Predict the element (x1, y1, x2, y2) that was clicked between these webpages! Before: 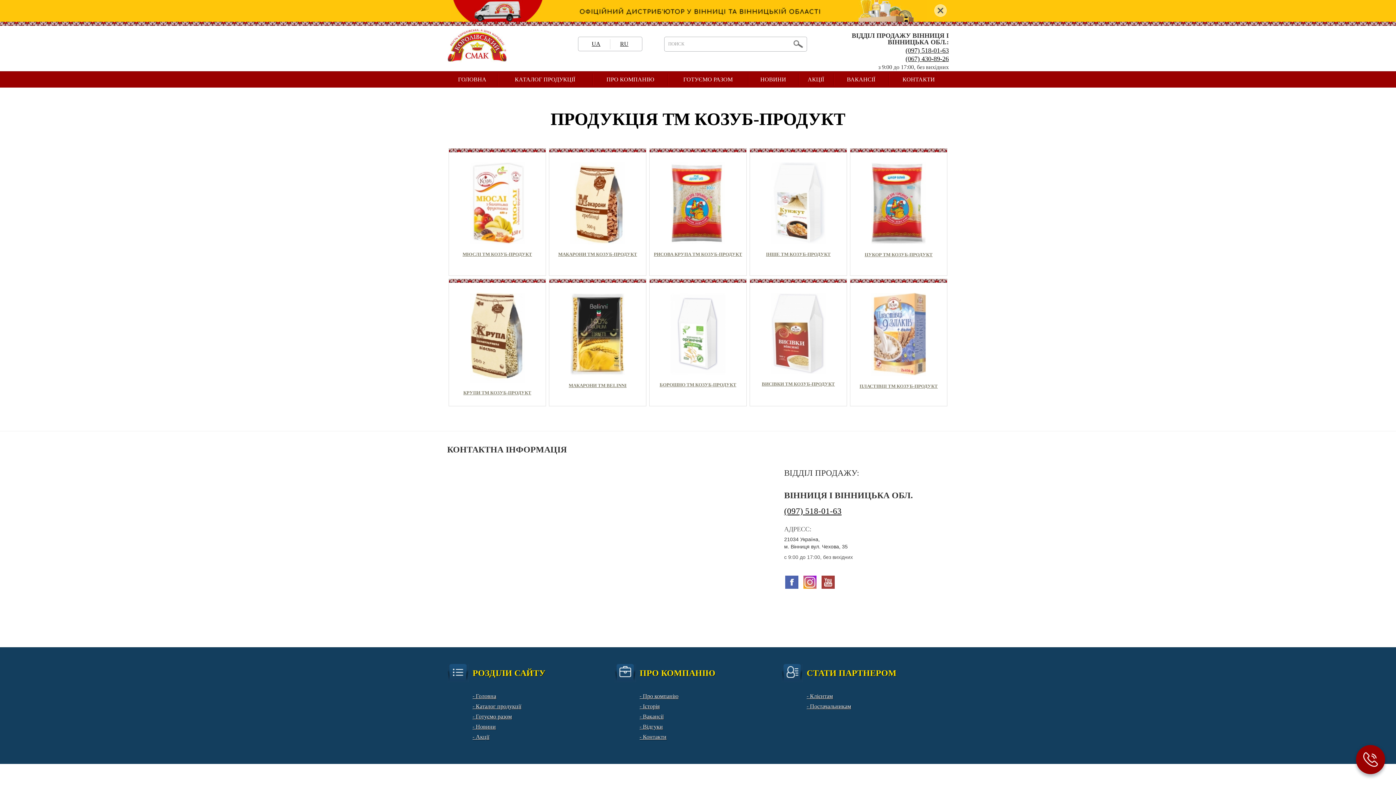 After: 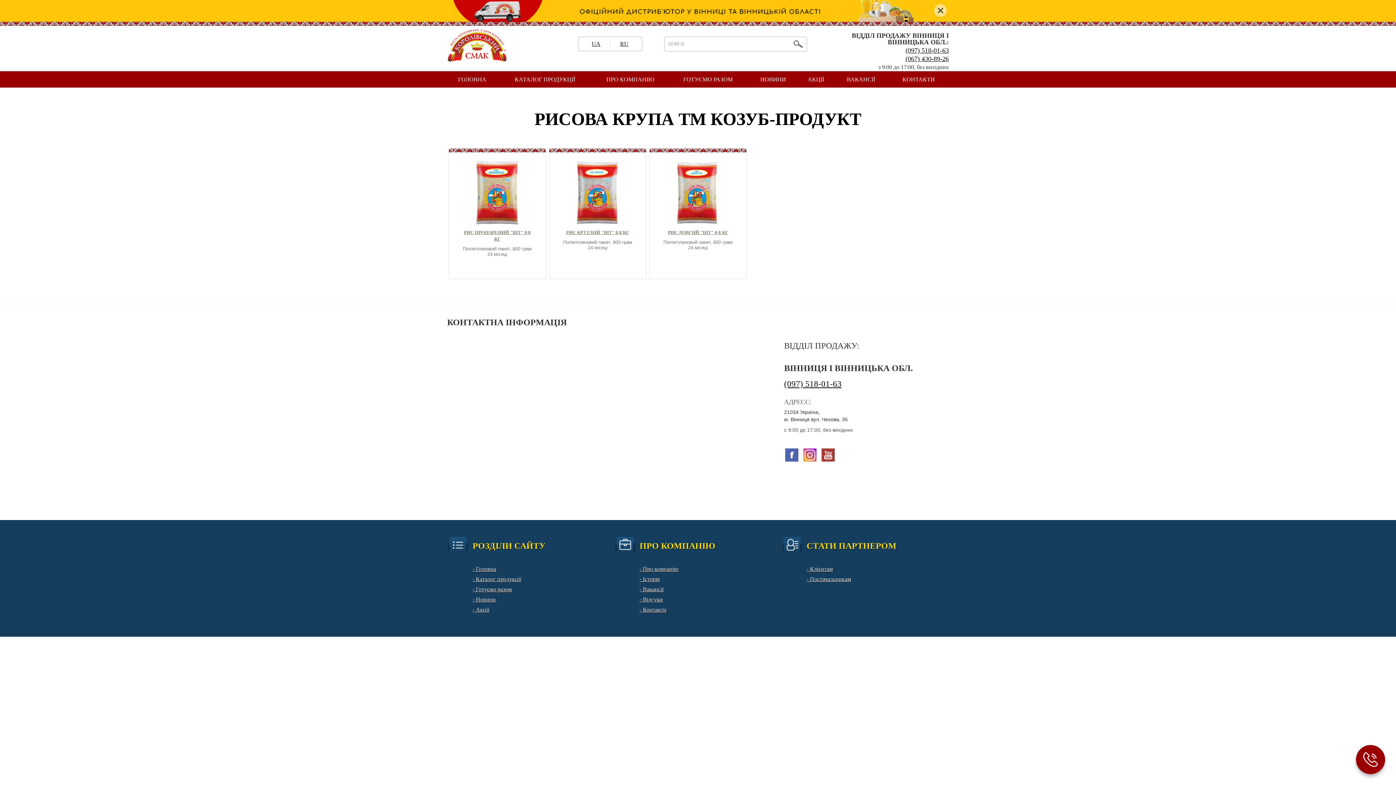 Action: bbox: (670, 194, 725, 200)